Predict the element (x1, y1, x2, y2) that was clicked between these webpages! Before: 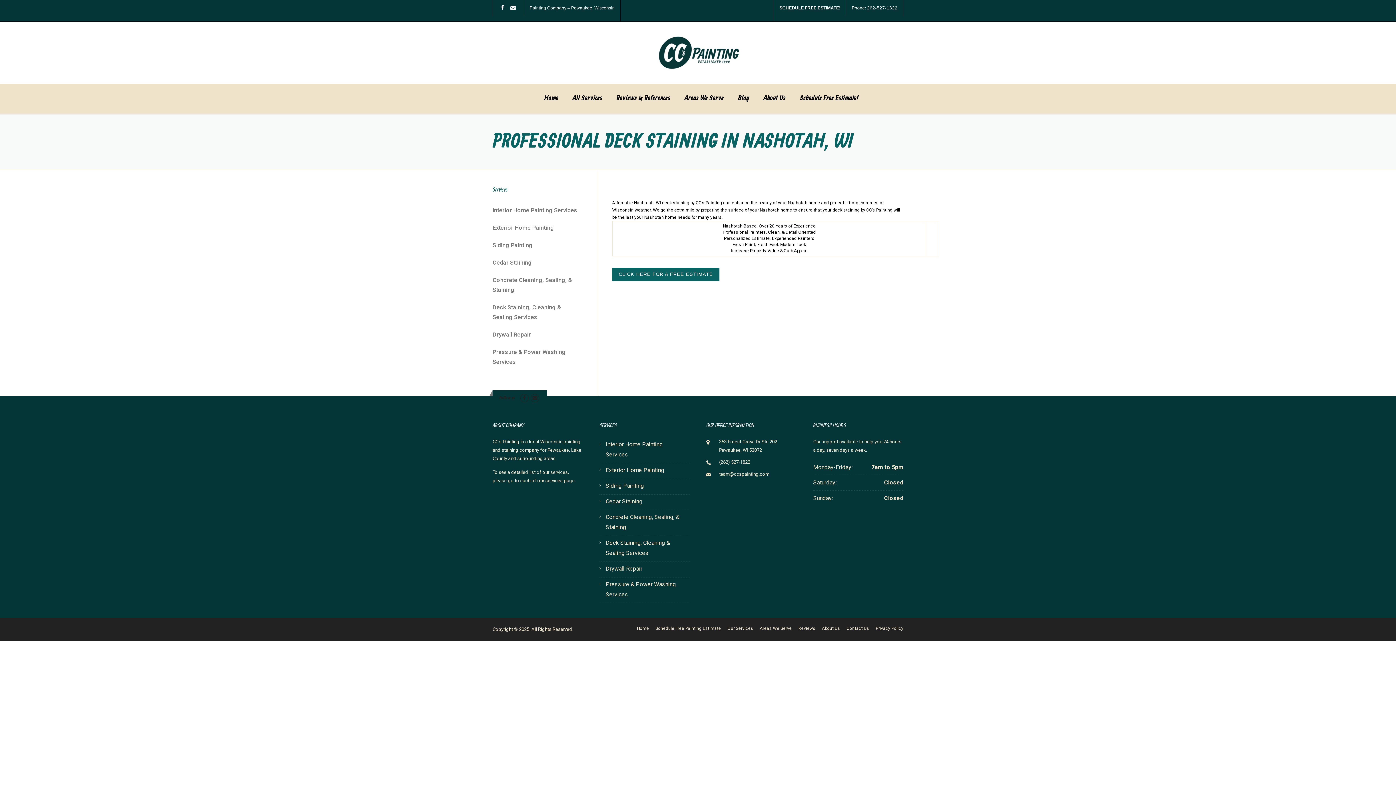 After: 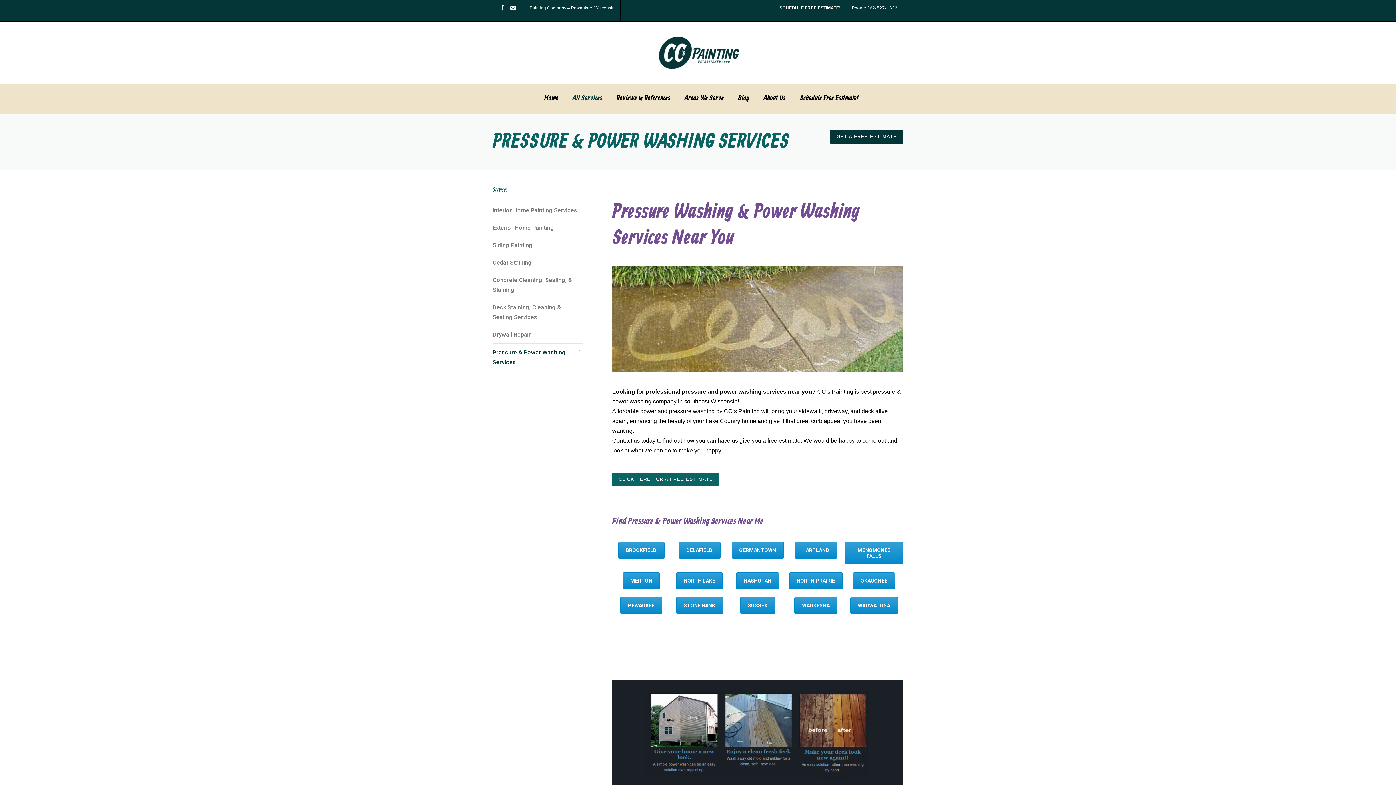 Action: label: Pressure & Power Washing Services bbox: (599, 577, 689, 603)